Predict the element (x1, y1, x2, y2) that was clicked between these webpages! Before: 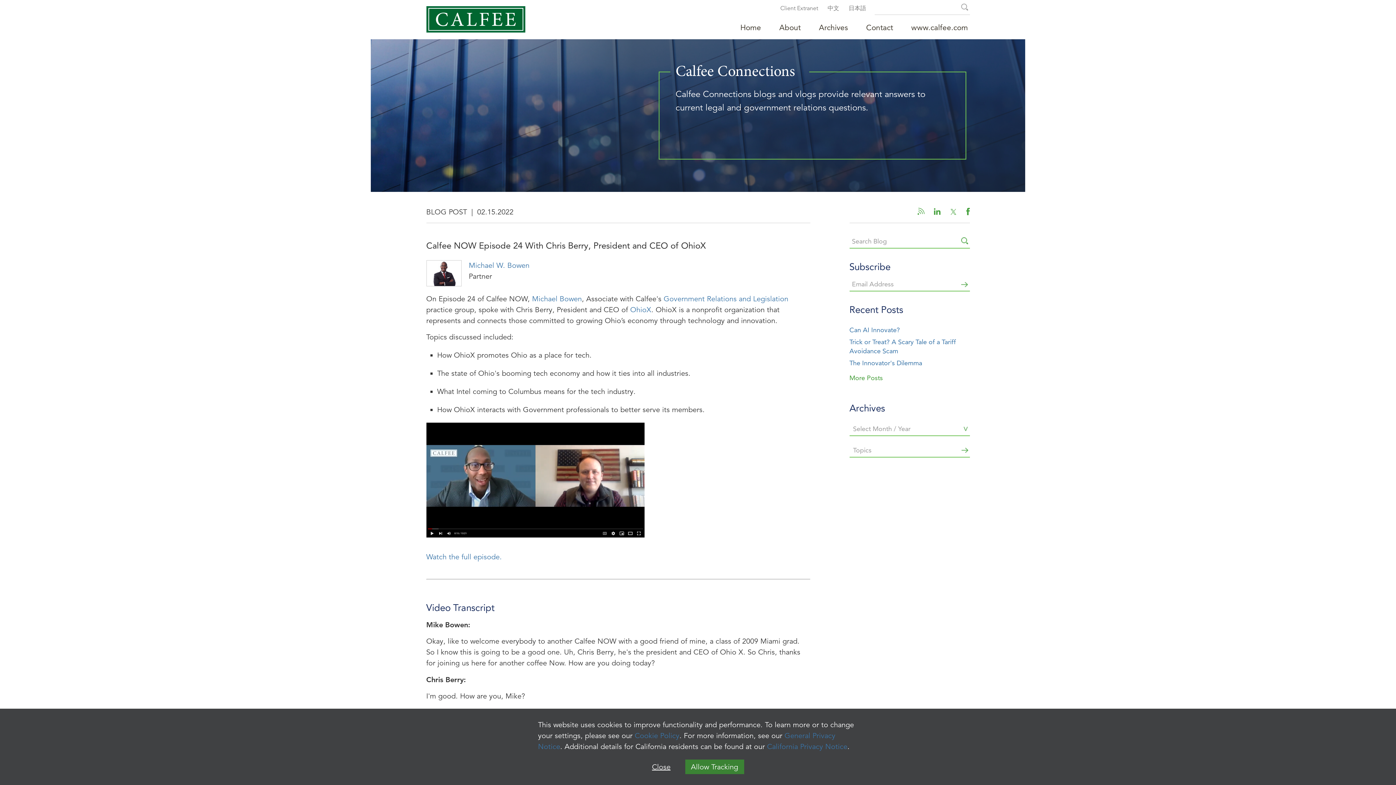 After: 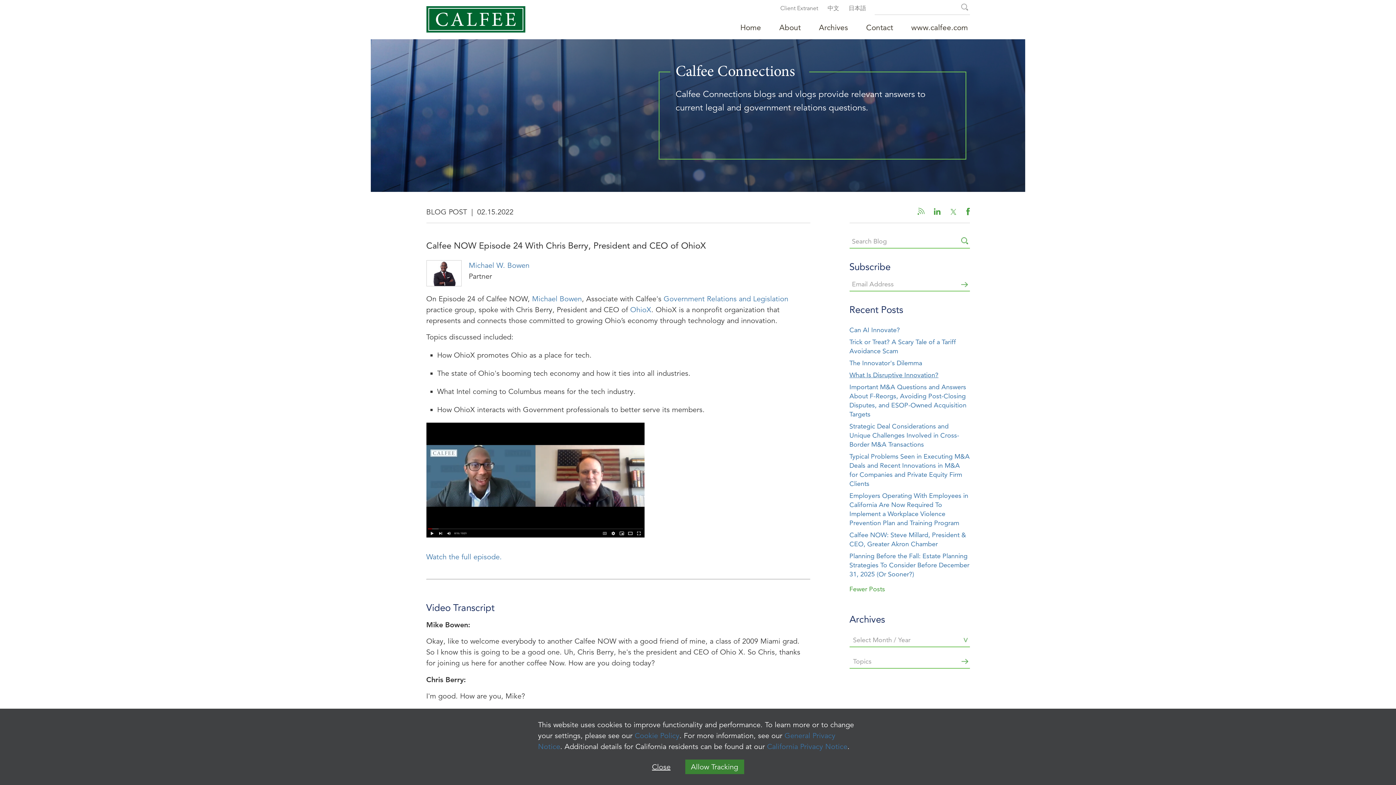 Action: label: More Posts bbox: (849, 373, 883, 382)